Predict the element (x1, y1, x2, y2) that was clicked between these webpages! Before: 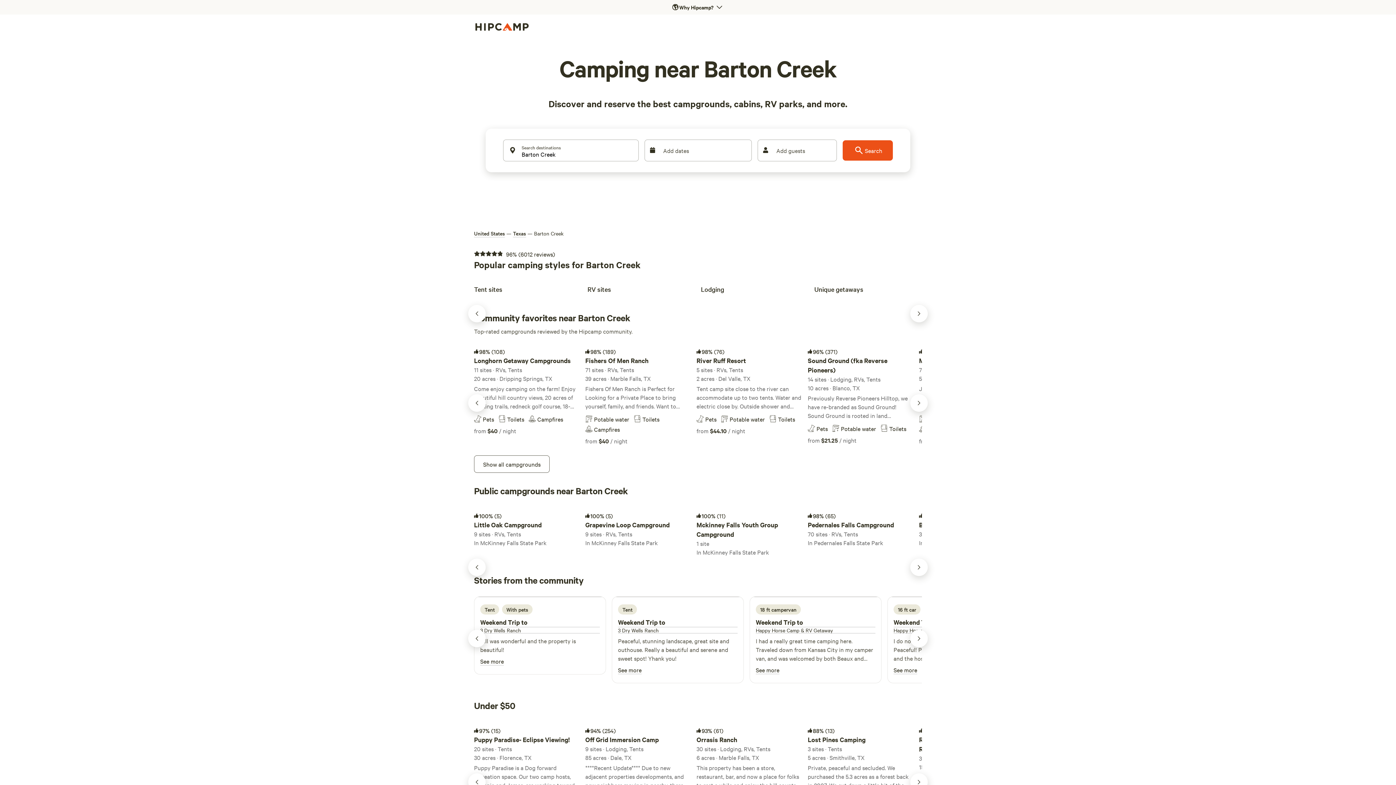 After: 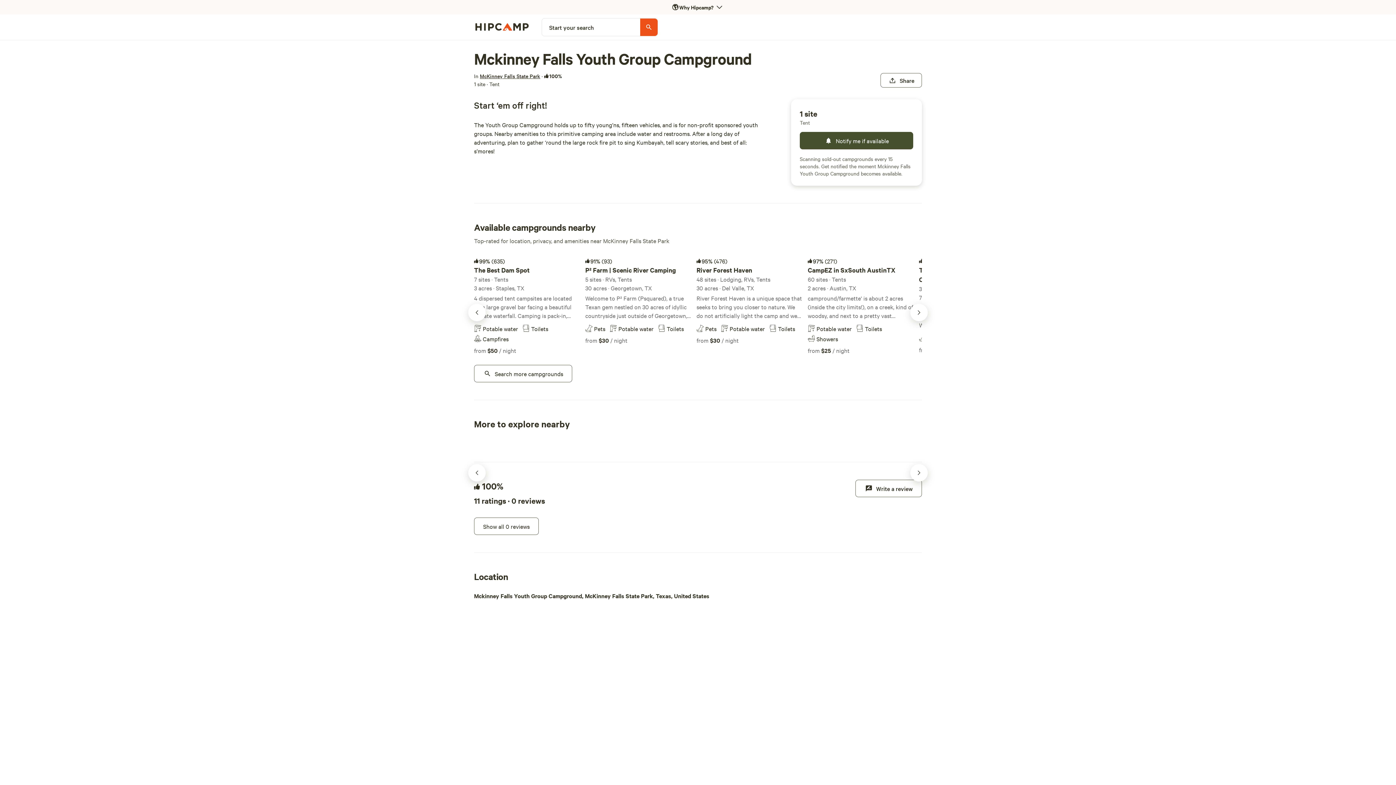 Action: bbox: (696, 507, 802, 558) label: 100%
(11)
Mckinney Falls Youth Group Campground
1 site
In McKinney Falls State Park